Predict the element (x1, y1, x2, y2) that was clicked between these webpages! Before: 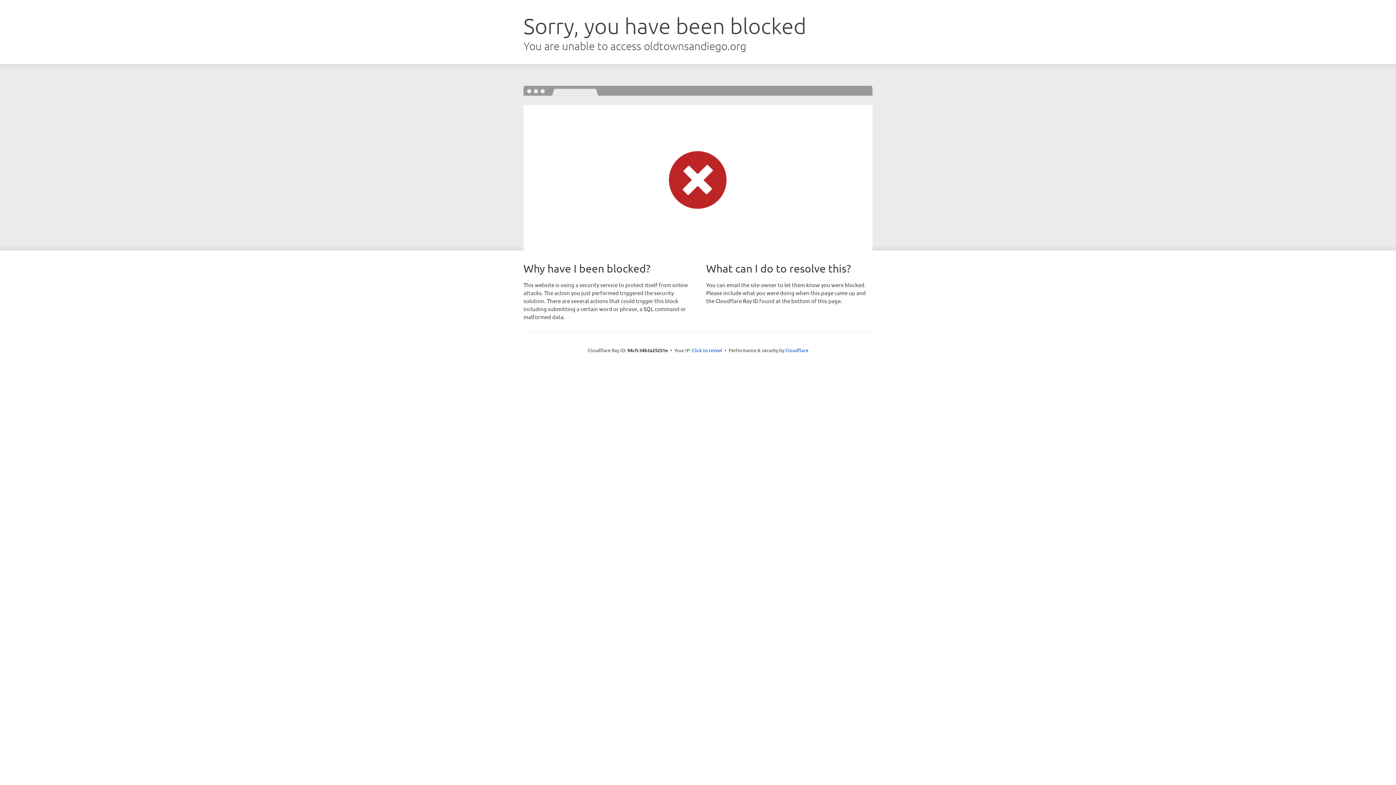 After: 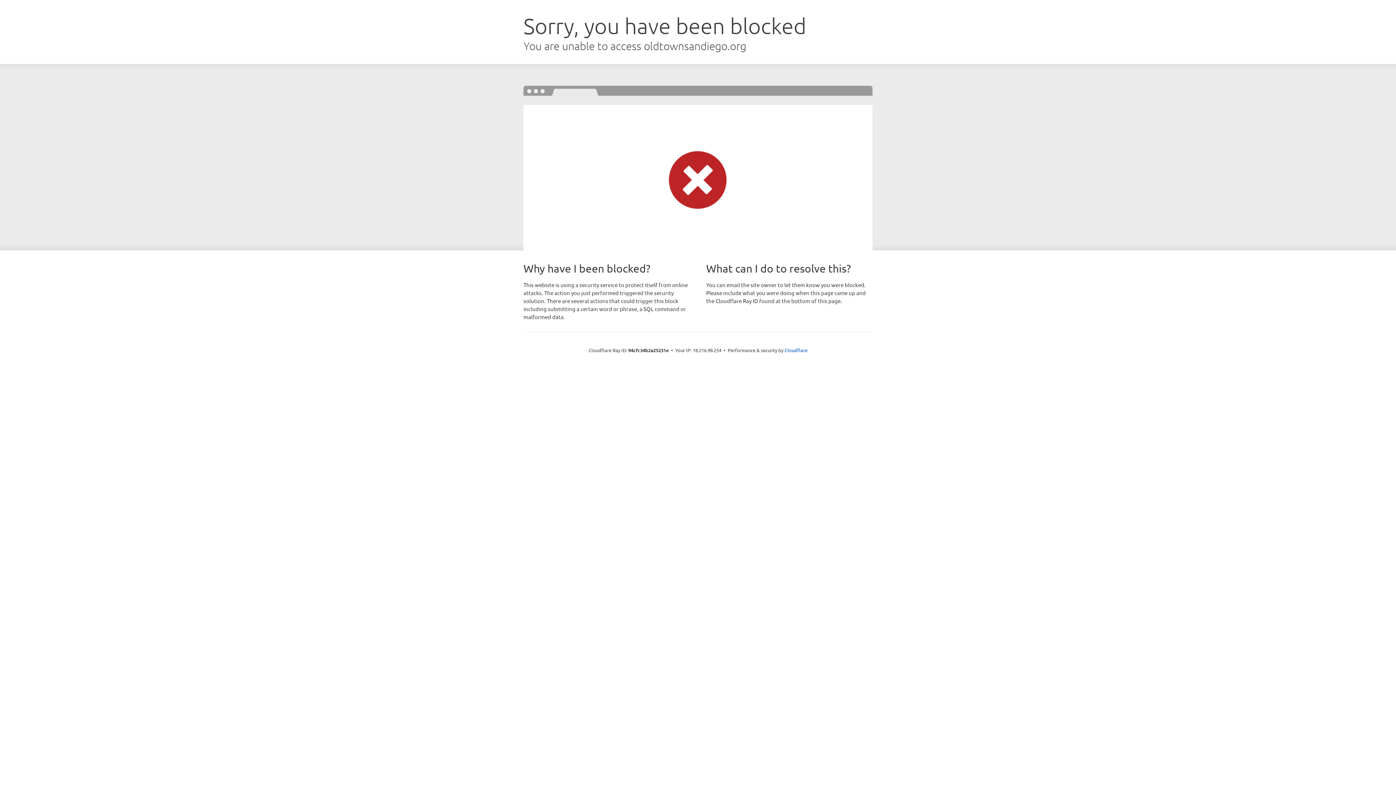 Action: label: Click to reveal bbox: (692, 346, 722, 353)